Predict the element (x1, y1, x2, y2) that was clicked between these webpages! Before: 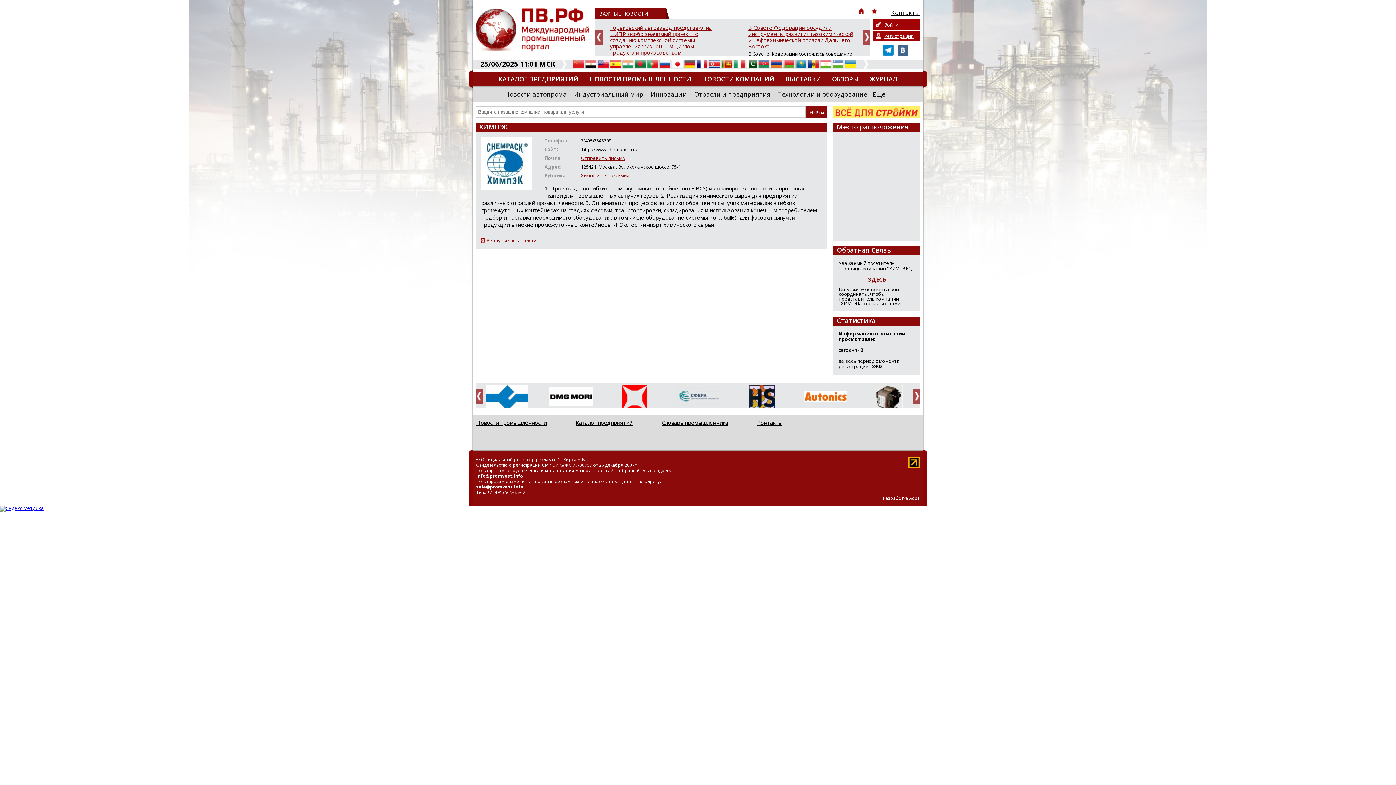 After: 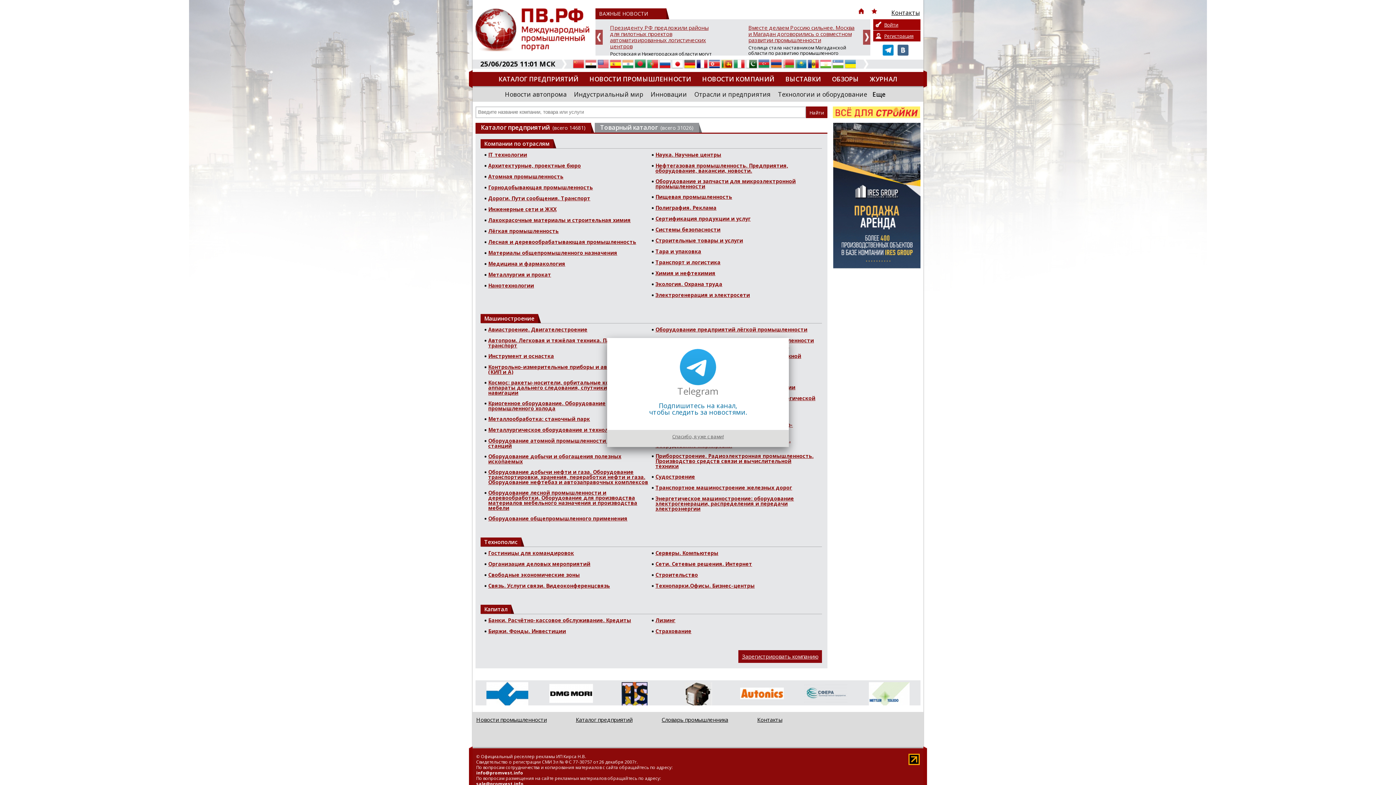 Action: label: КАТАЛОГ ПРЕДПРИЯТИЙ bbox: (498, 74, 578, 83)